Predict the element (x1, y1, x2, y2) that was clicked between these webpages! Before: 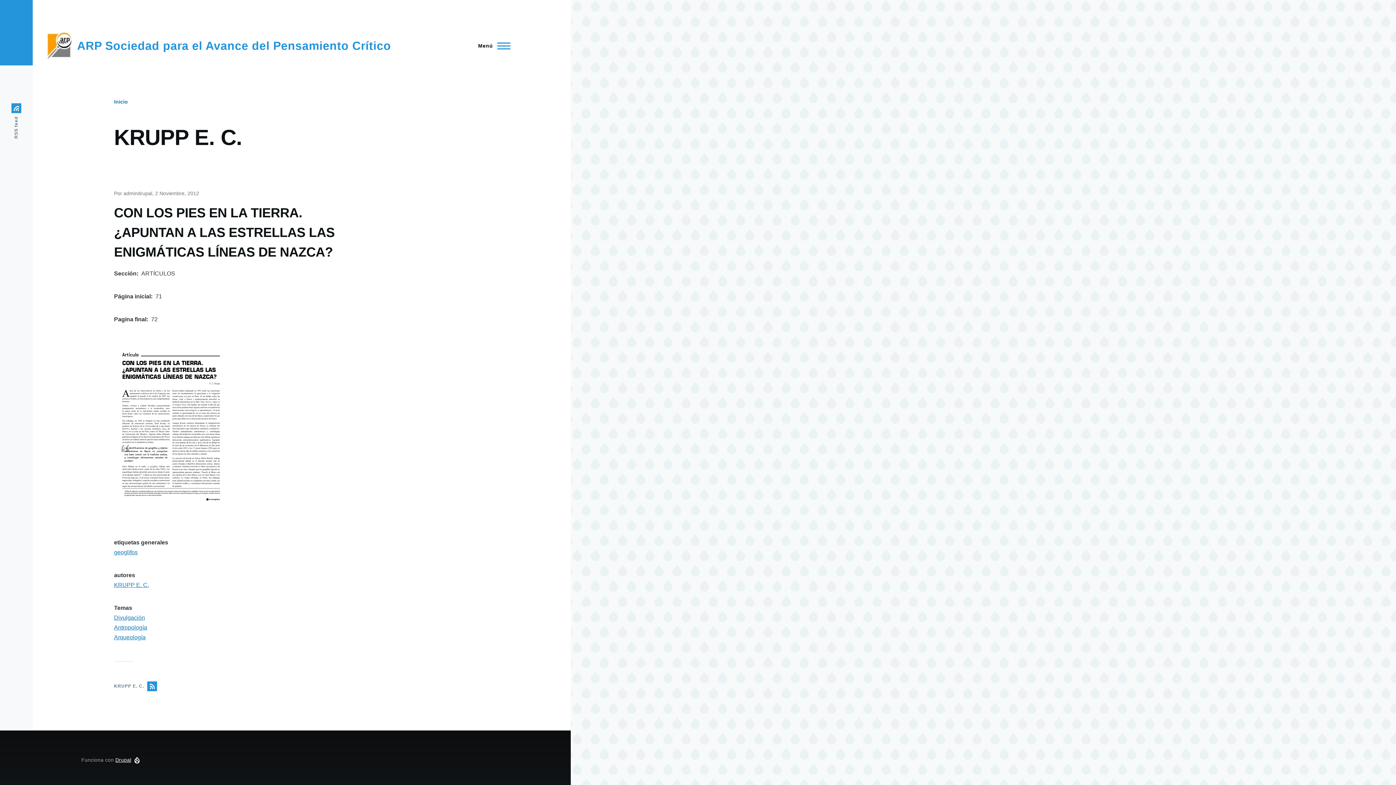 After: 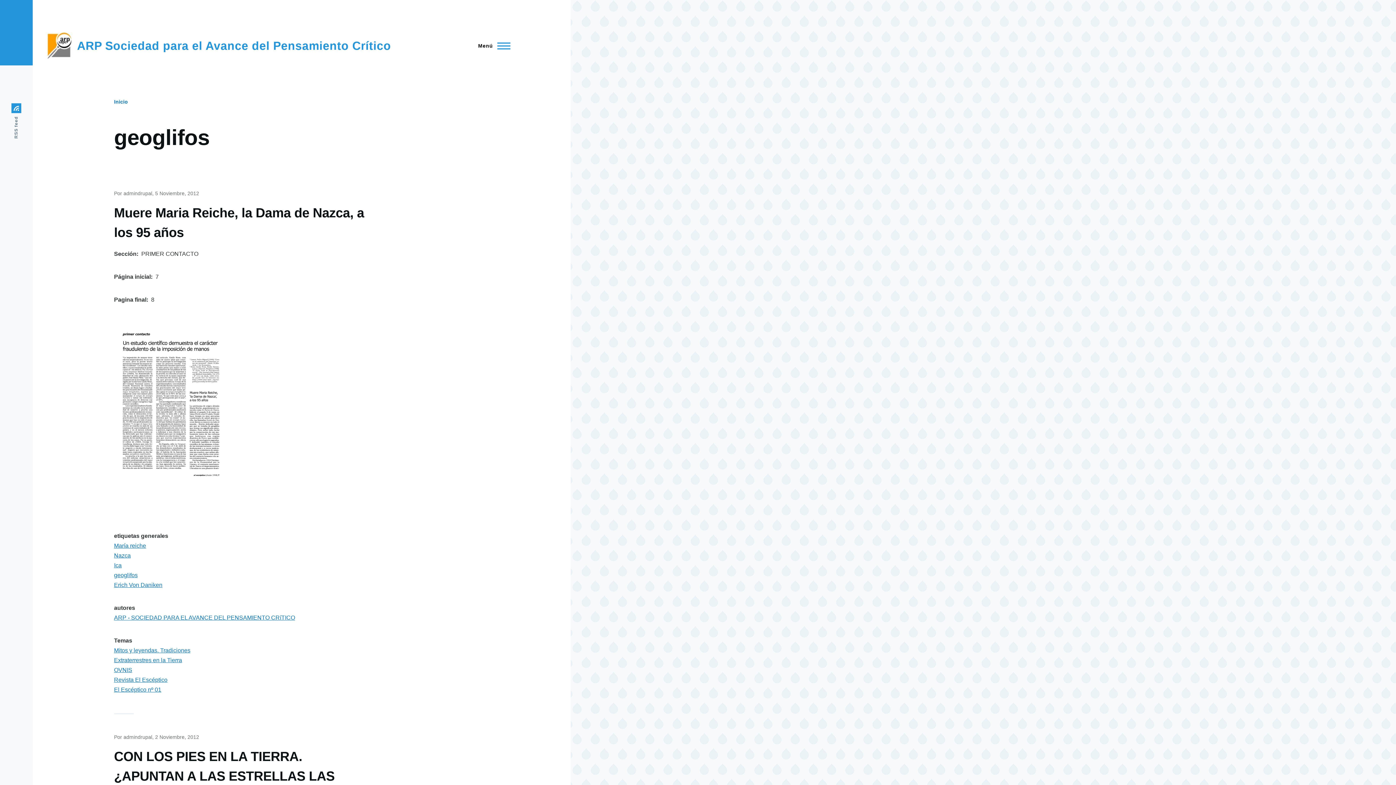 Action: label: geoglifos bbox: (114, 549, 137, 555)